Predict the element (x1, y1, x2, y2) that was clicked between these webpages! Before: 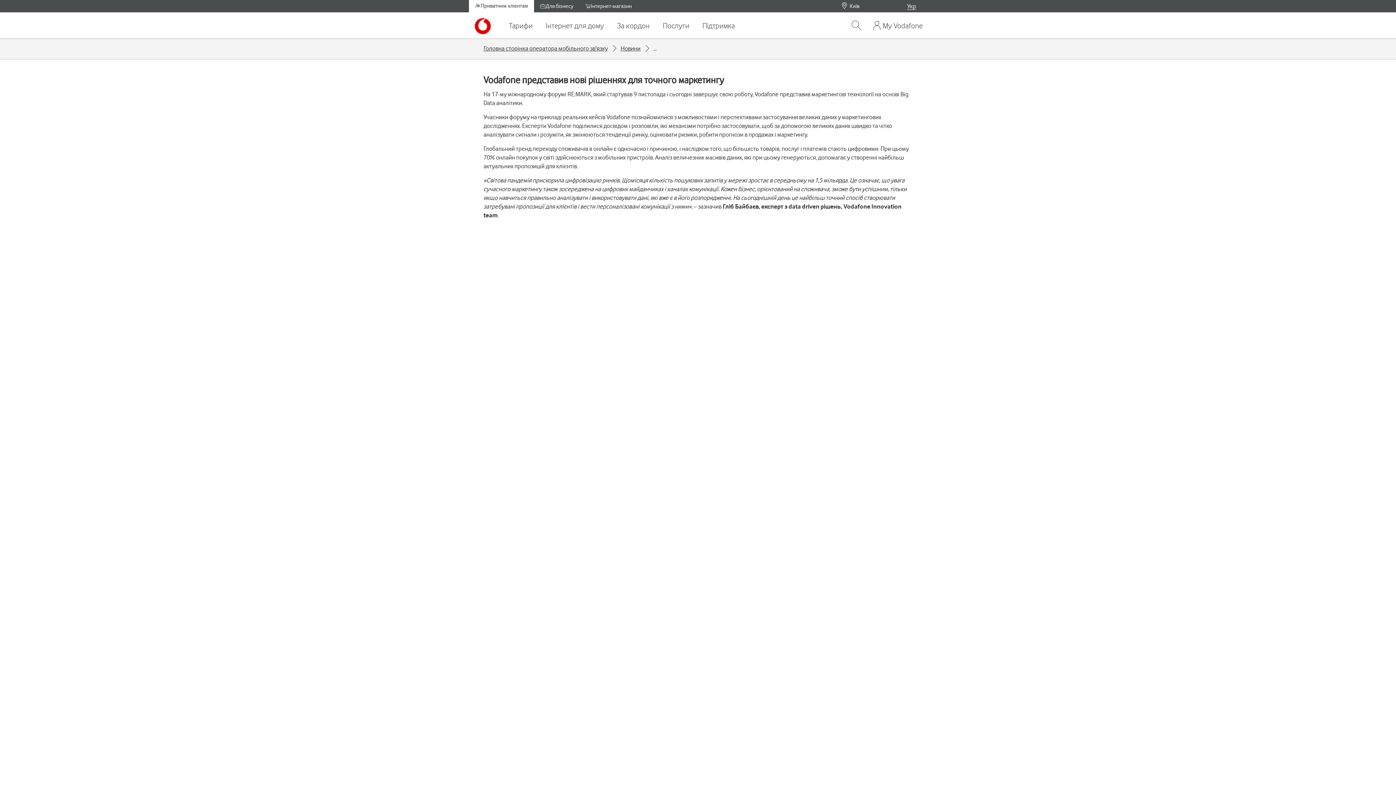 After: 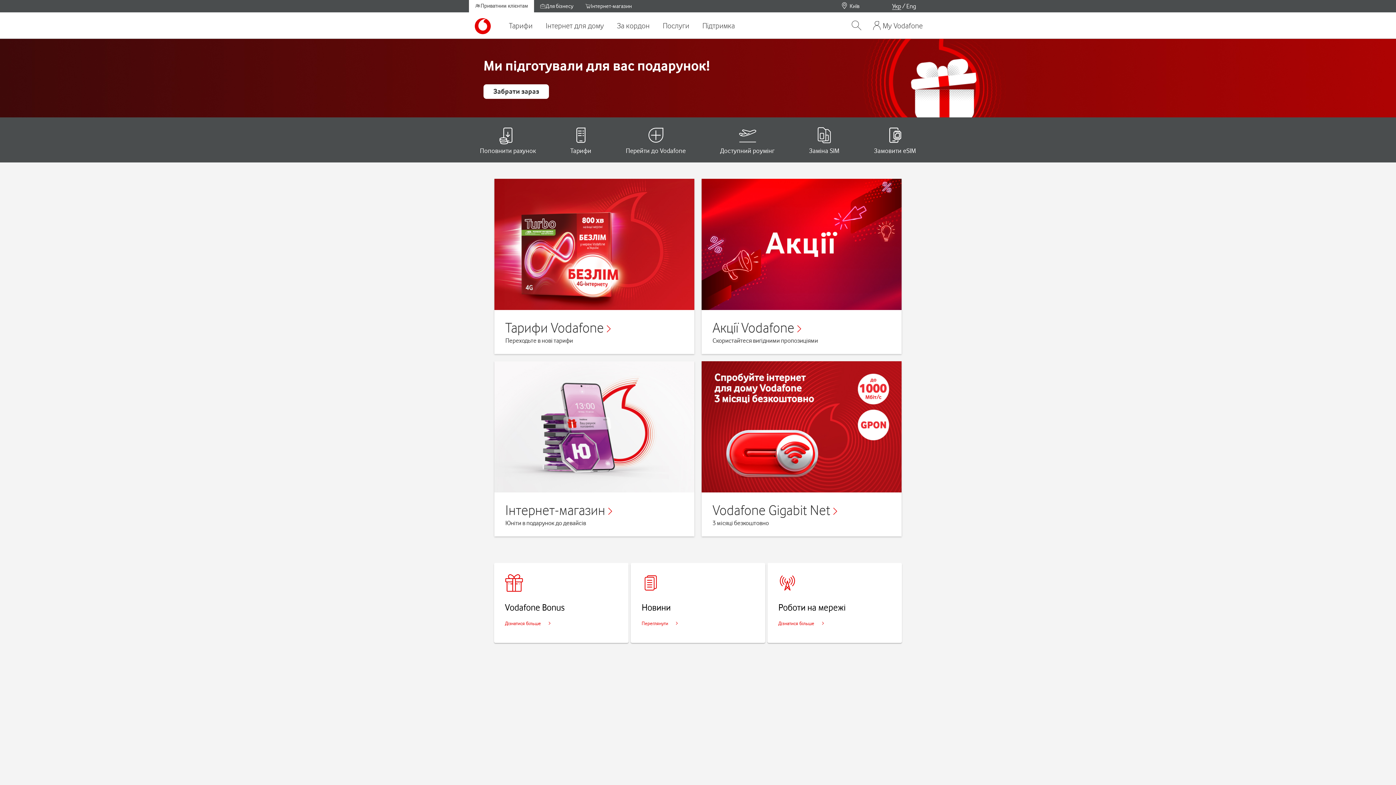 Action: bbox: (474, 17, 490, 33)